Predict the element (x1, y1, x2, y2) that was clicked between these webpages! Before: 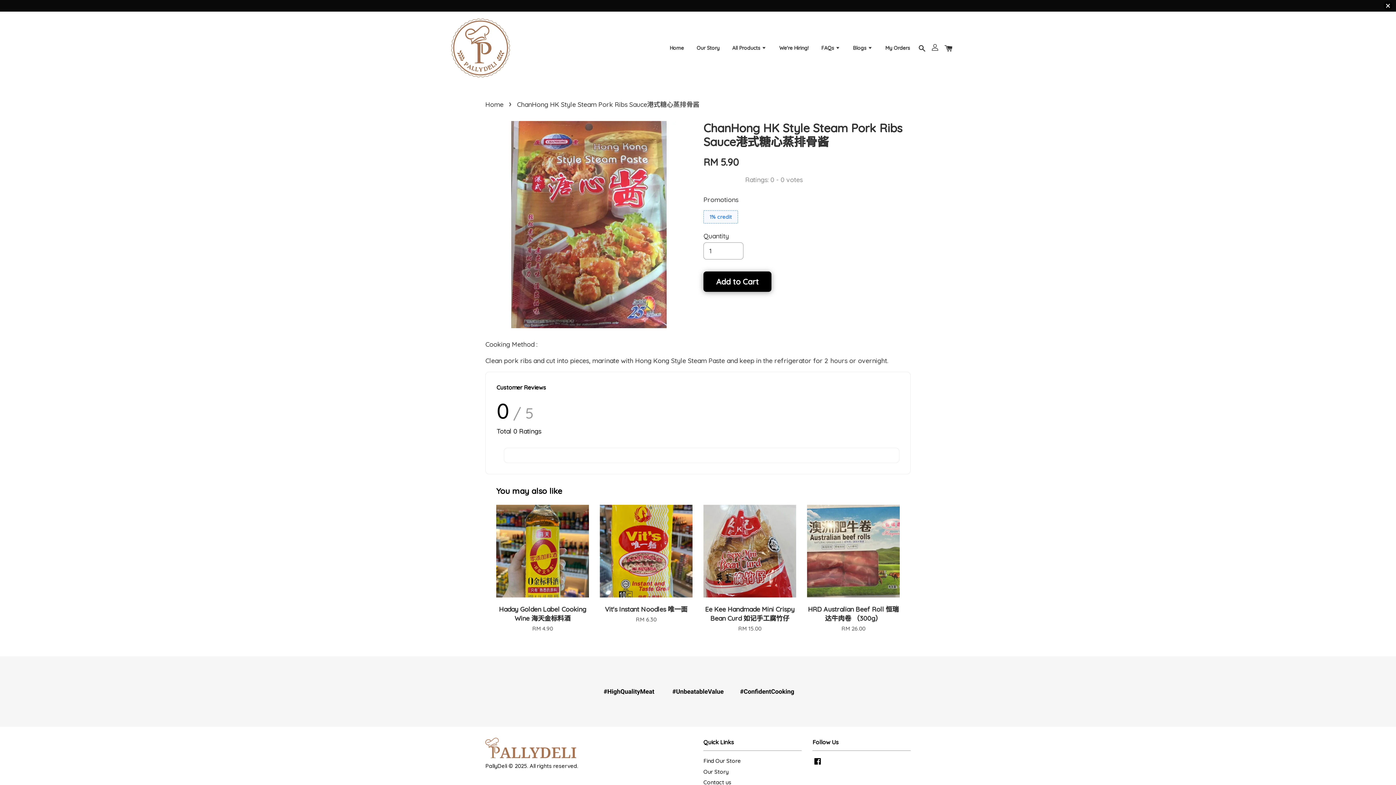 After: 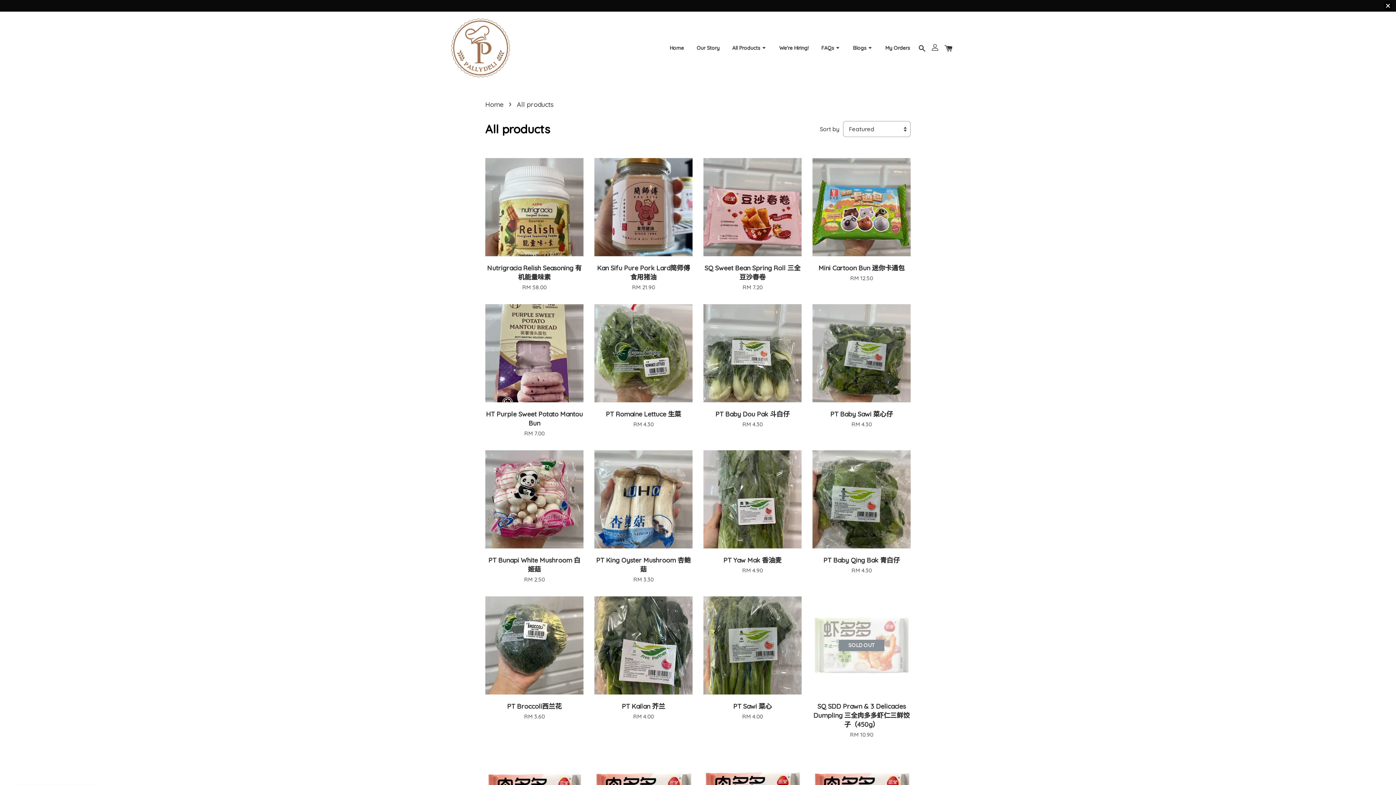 Action: label: All Products  bbox: (727, 38, 772, 57)